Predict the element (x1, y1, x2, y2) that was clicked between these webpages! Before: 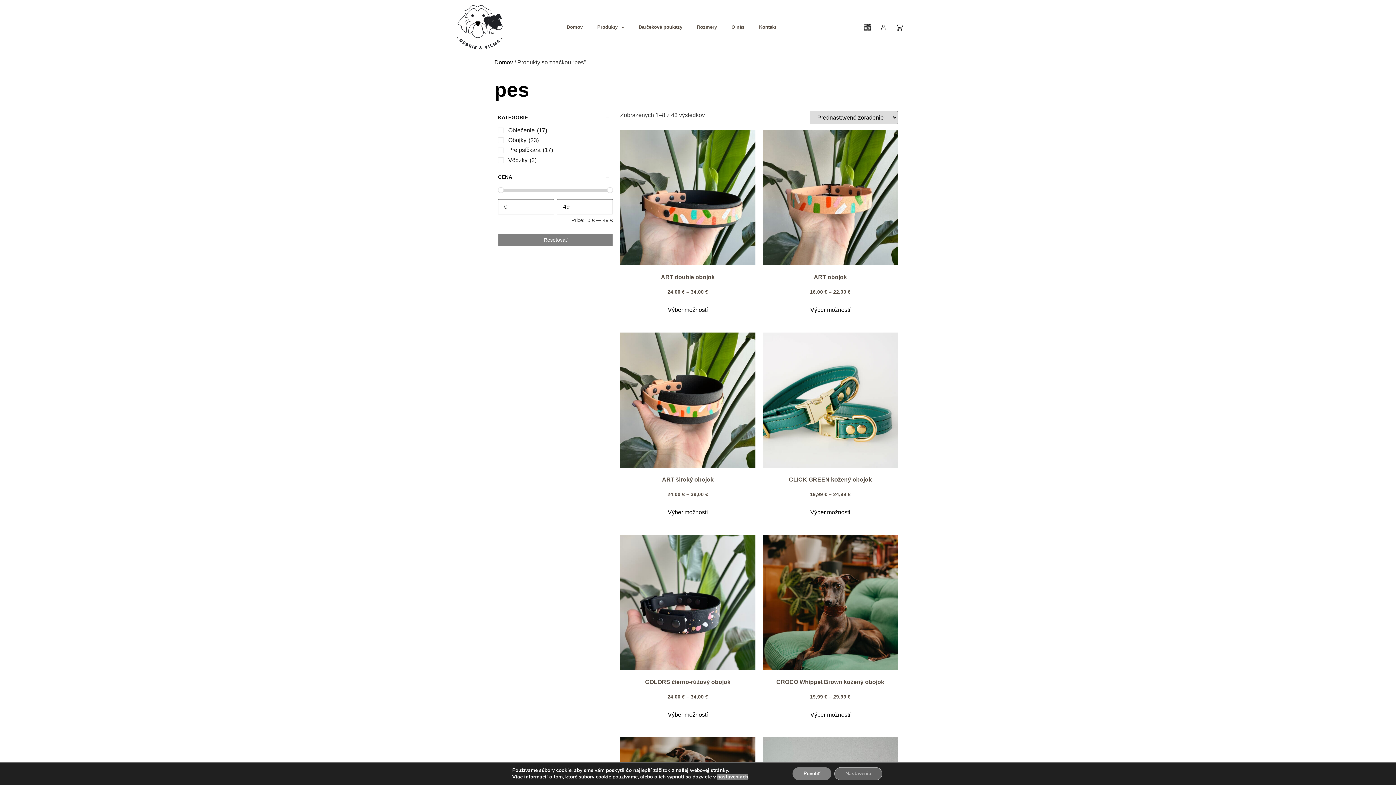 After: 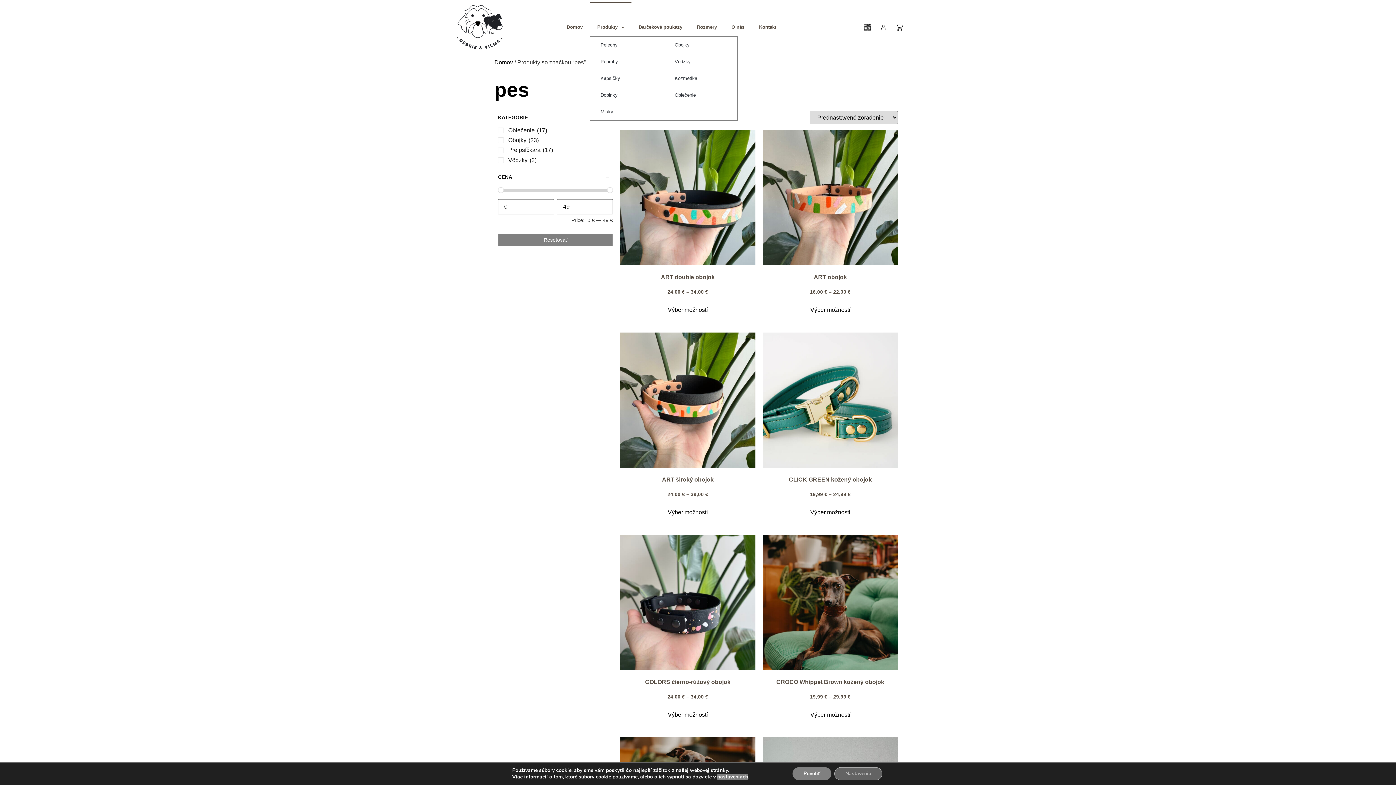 Action: label: Produkty bbox: (590, 1, 631, 52)